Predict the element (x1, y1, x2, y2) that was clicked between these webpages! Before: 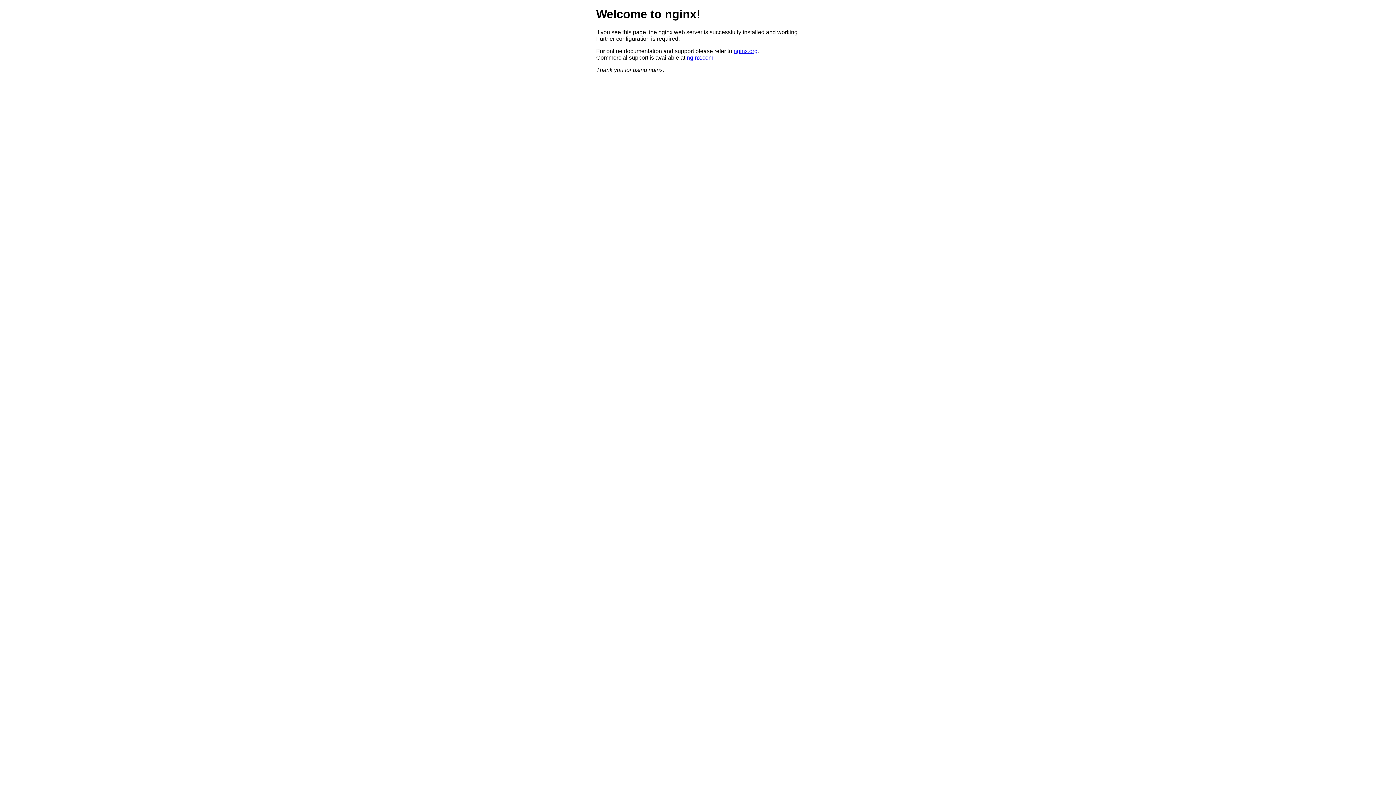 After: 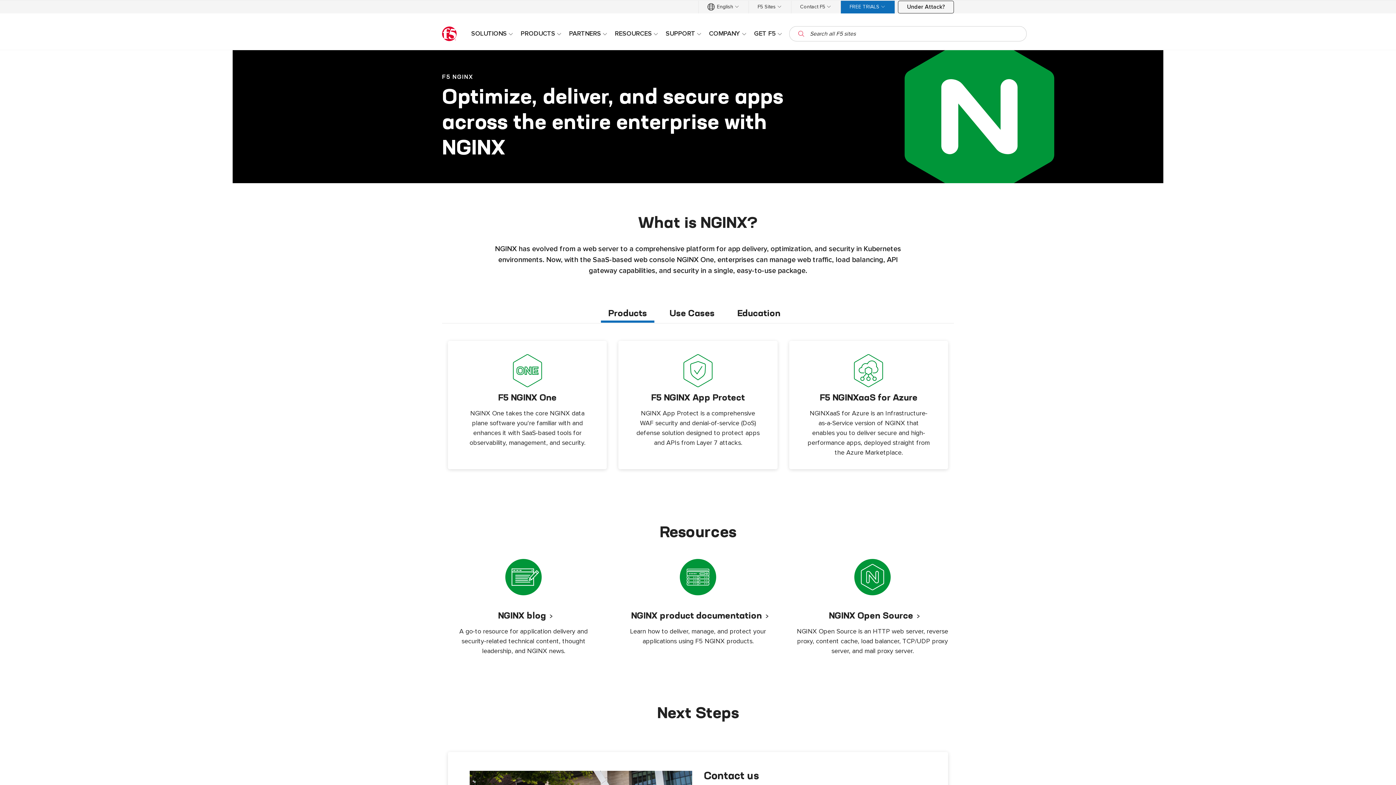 Action: bbox: (686, 54, 713, 60) label: nginx.com